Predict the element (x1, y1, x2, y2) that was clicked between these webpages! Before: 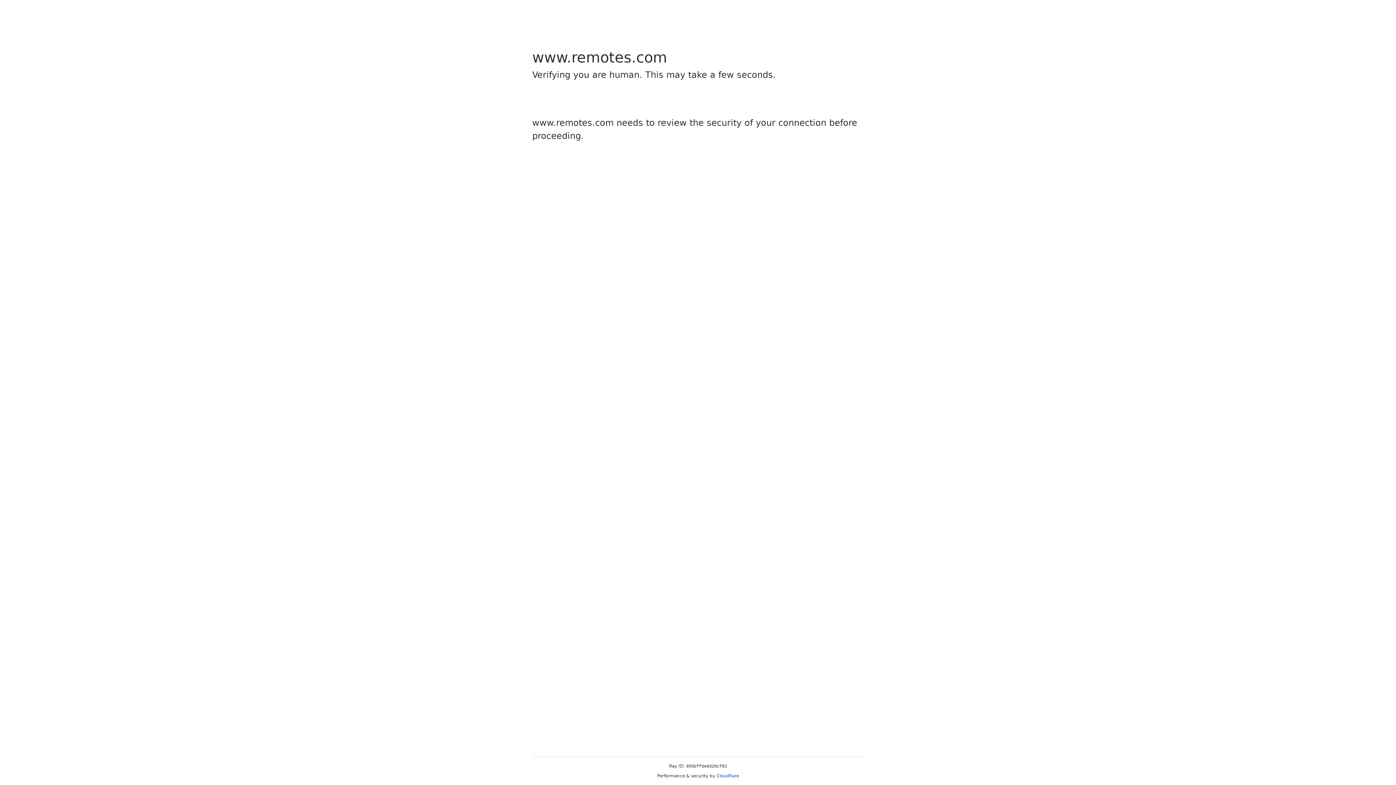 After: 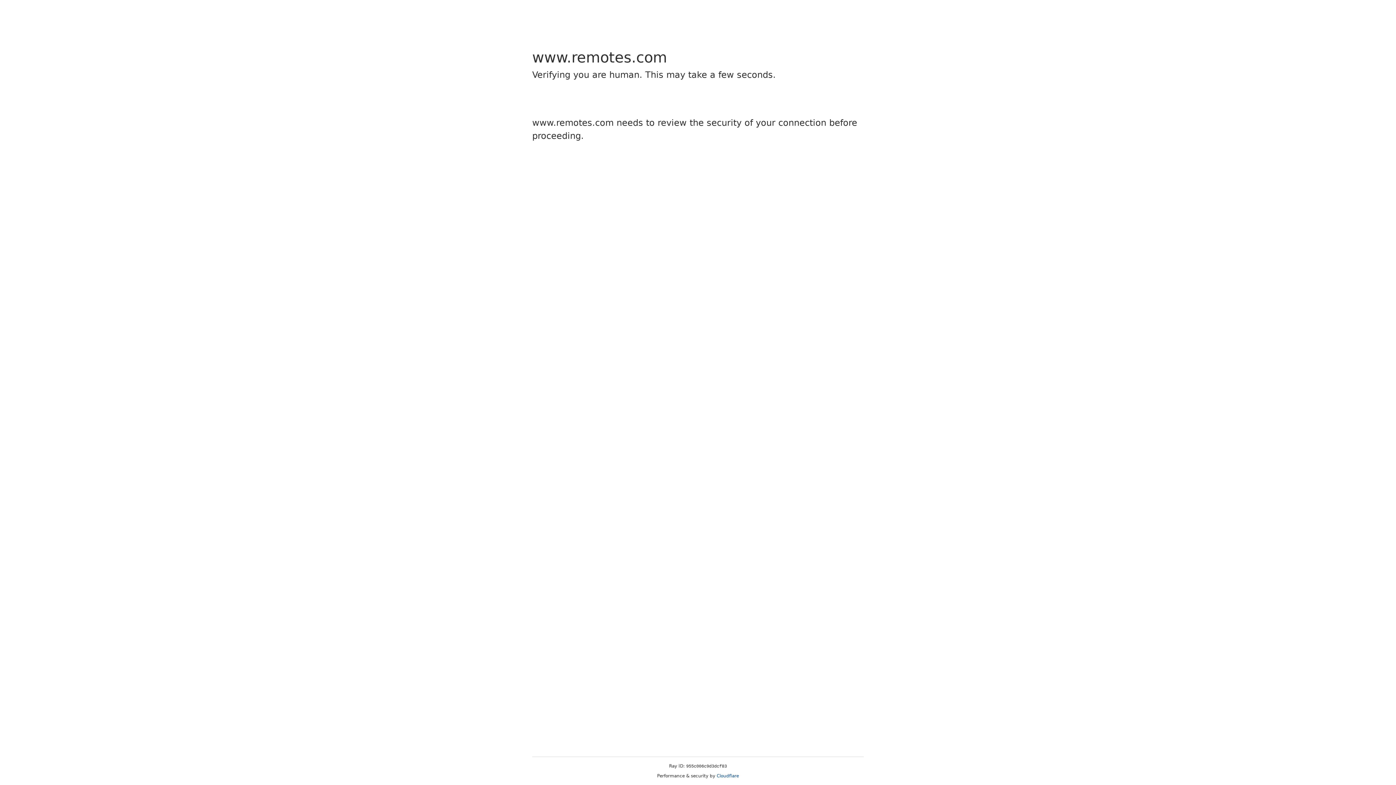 Action: bbox: (716, 773, 739, 778) label: Cloudflare